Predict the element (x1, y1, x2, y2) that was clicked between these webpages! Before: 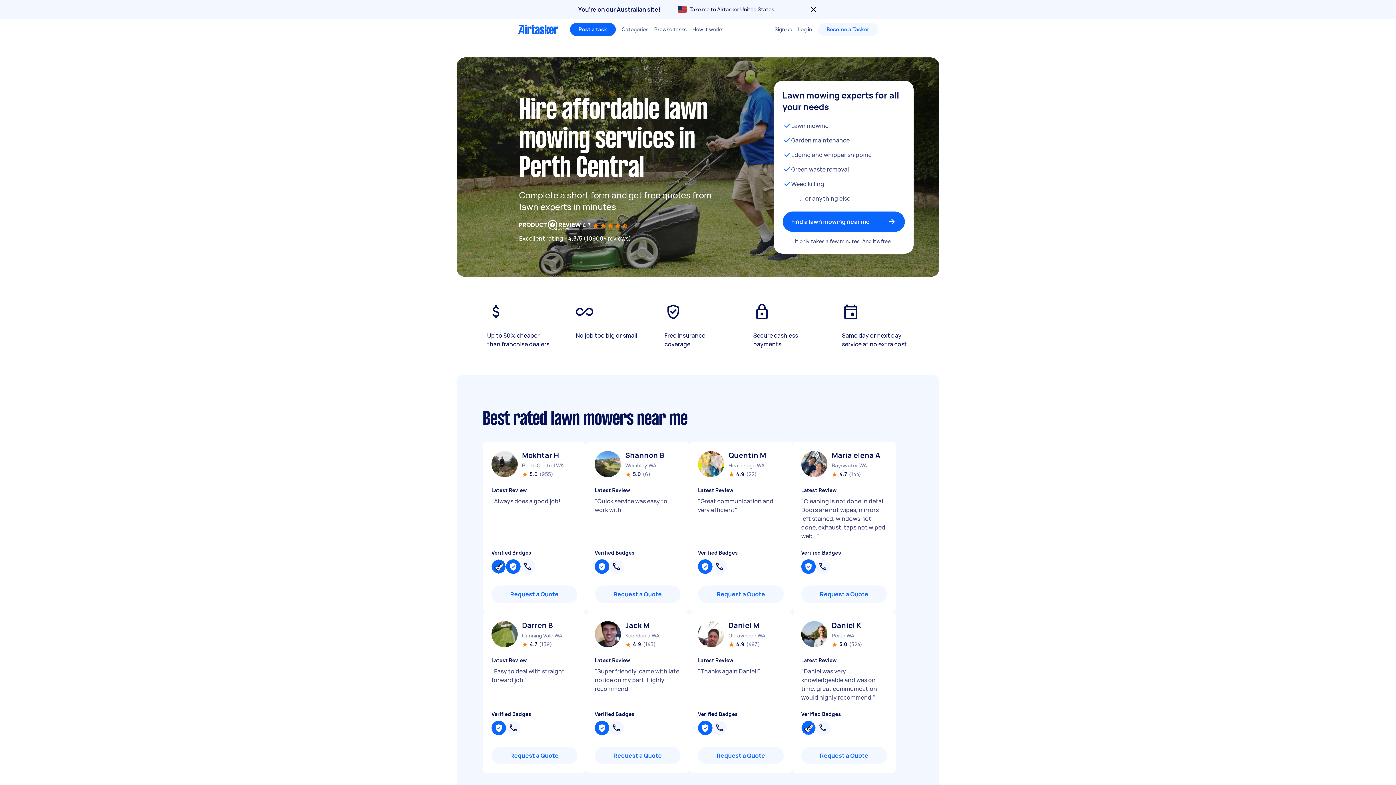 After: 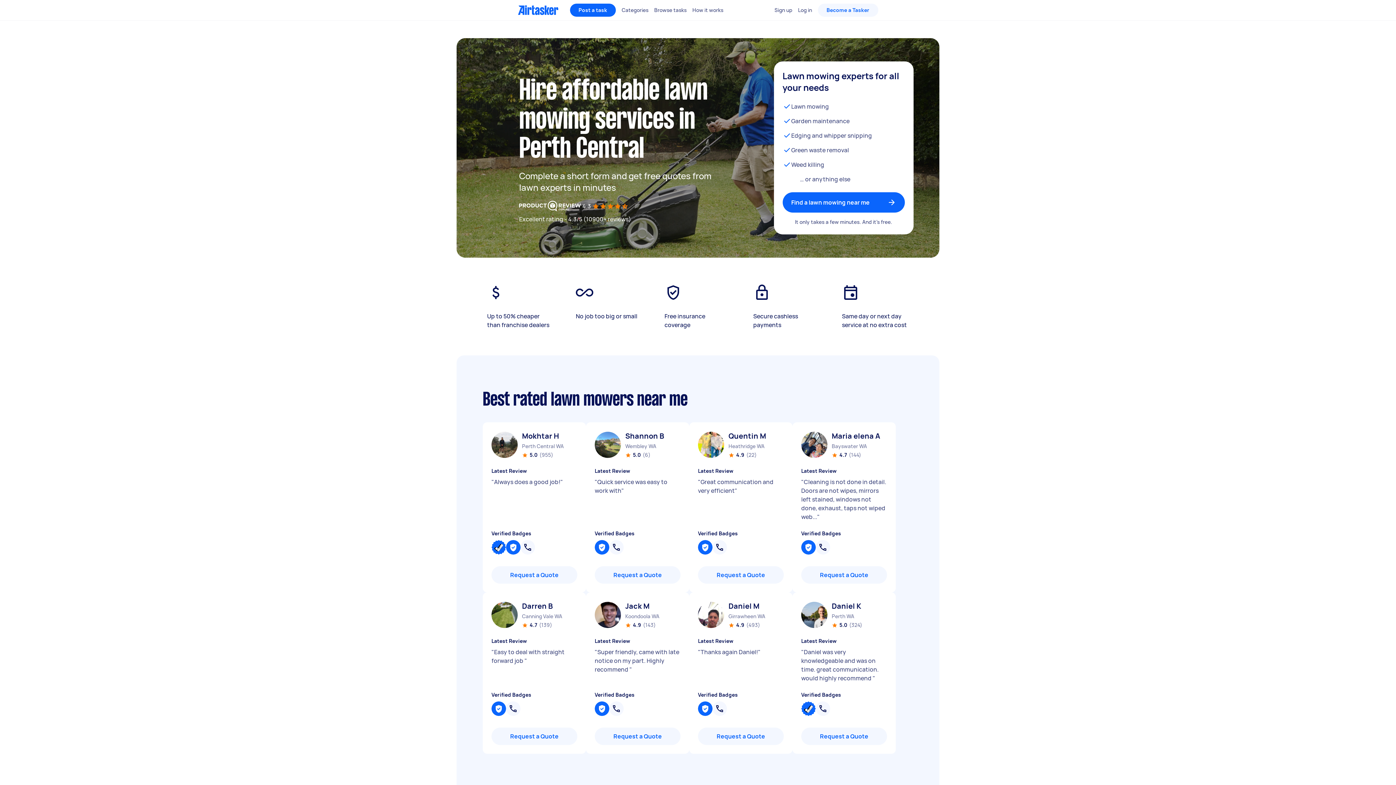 Action: label: Close bbox: (809, 5, 818, 13)